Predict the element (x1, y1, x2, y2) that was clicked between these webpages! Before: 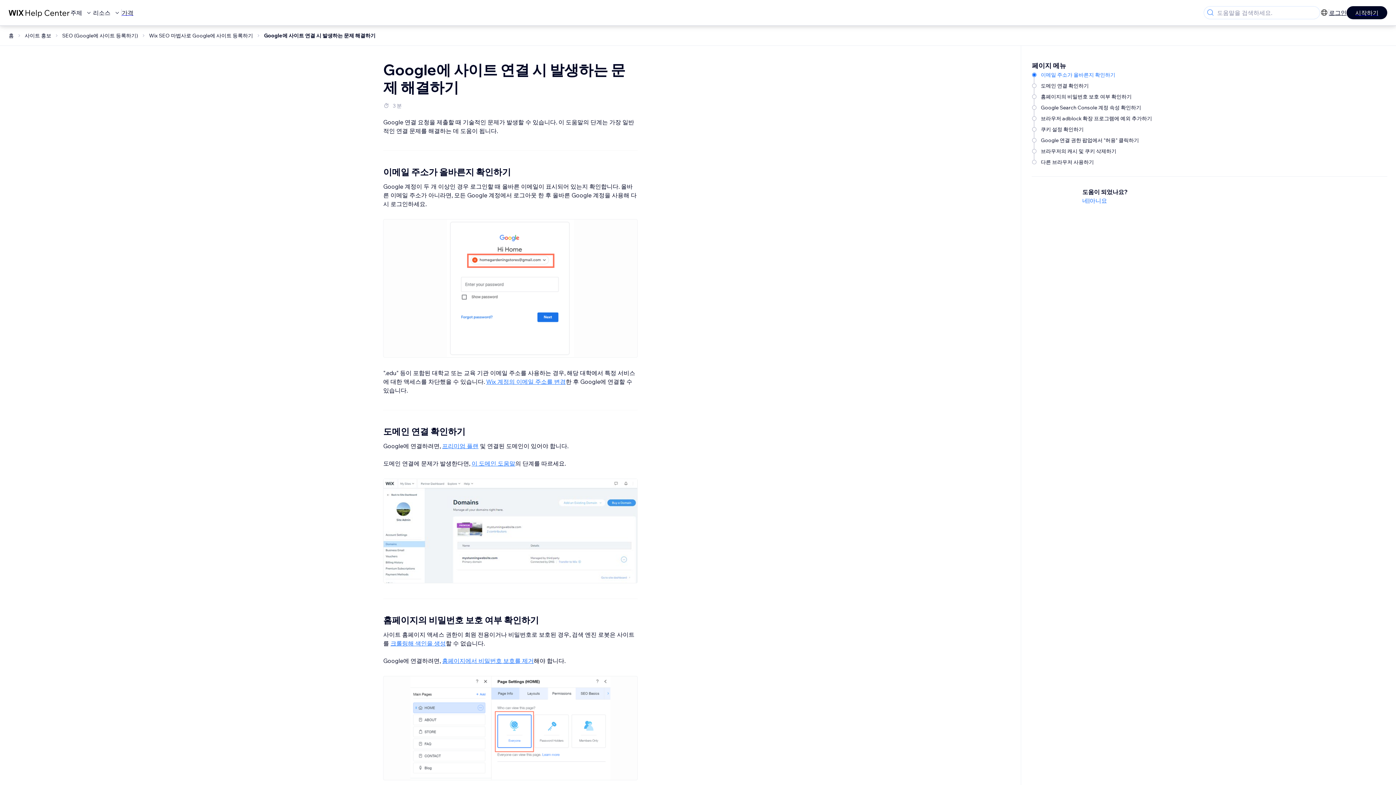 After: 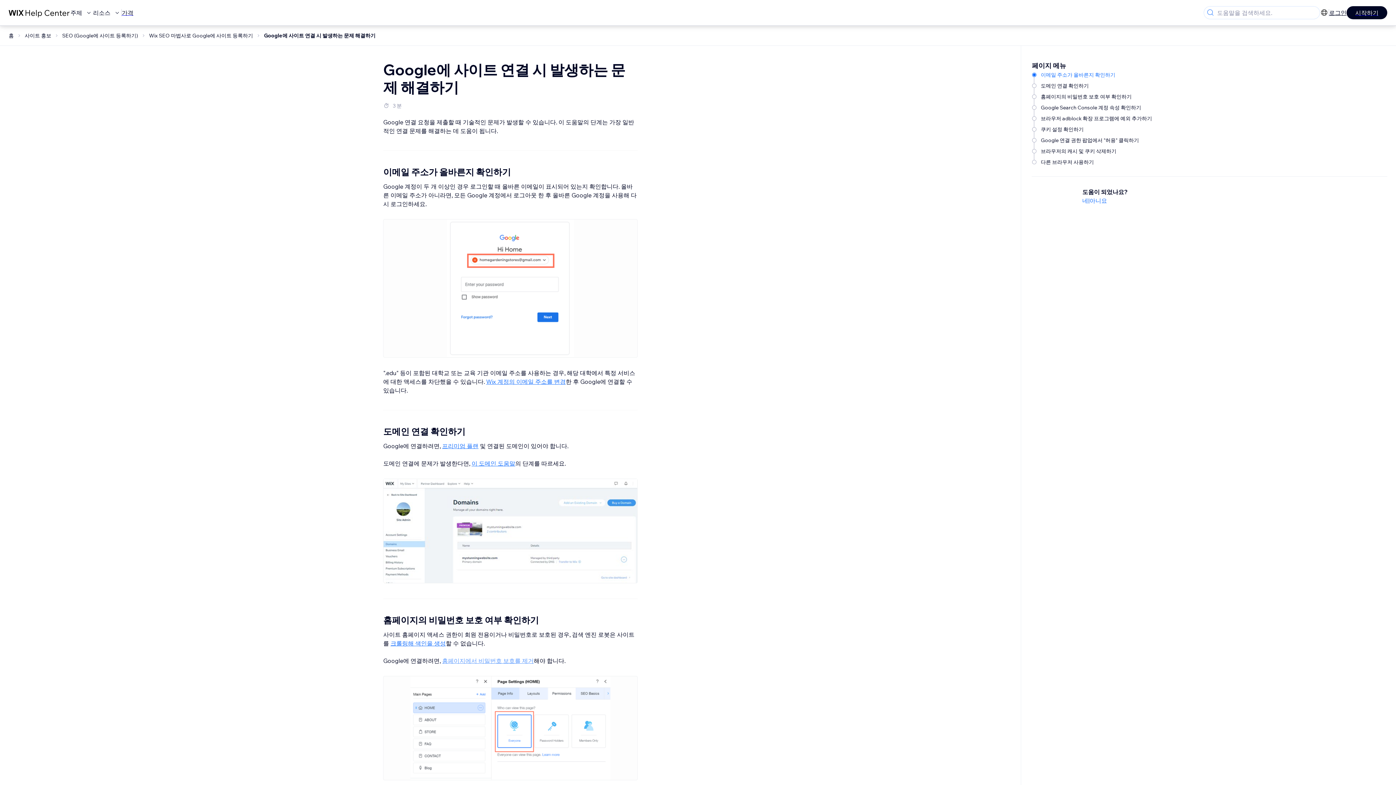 Action: bbox: (442, 657, 533, 664) label: 홈페이지에서 비밀번호 보호를 제거